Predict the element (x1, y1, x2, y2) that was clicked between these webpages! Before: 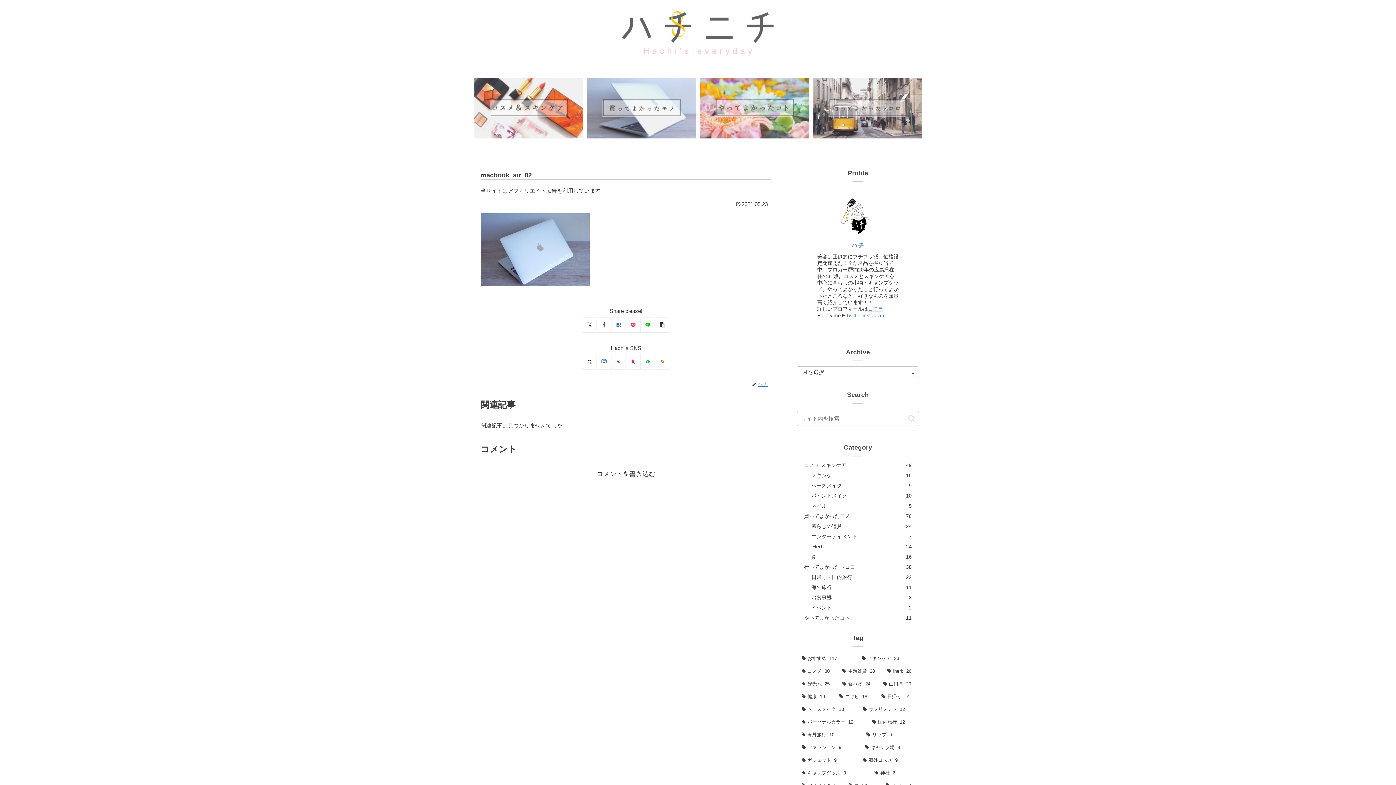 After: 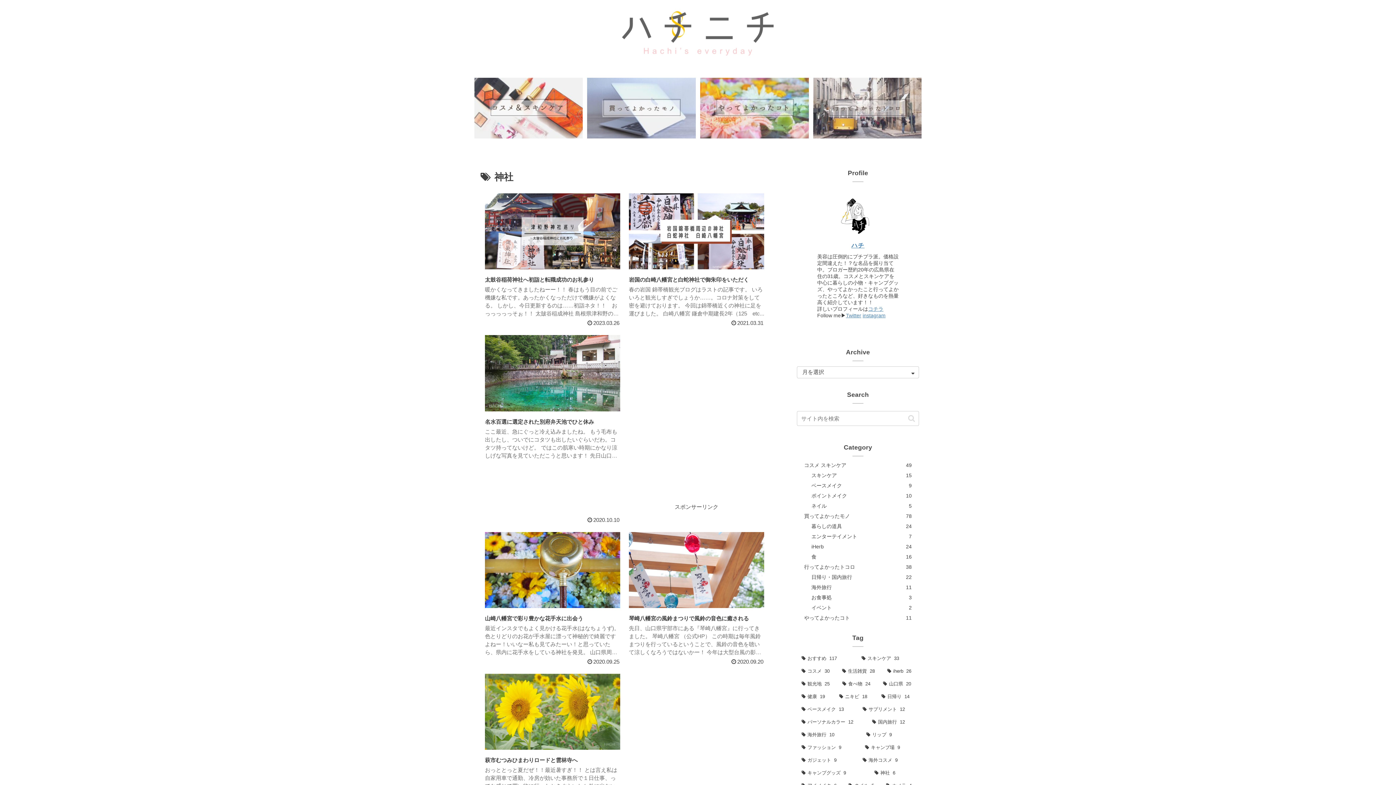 Action: label: 神社 (6個の項目) bbox: (870, 767, 918, 778)